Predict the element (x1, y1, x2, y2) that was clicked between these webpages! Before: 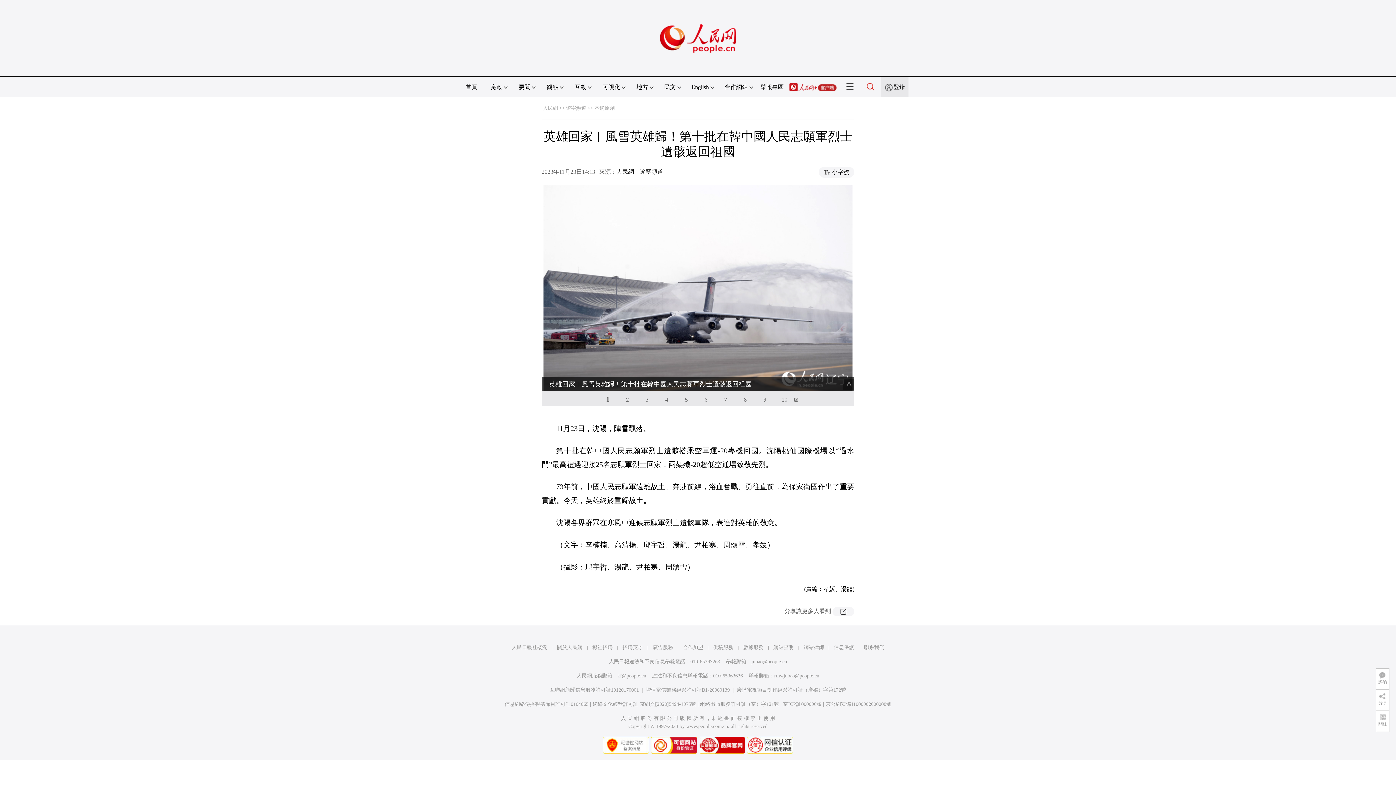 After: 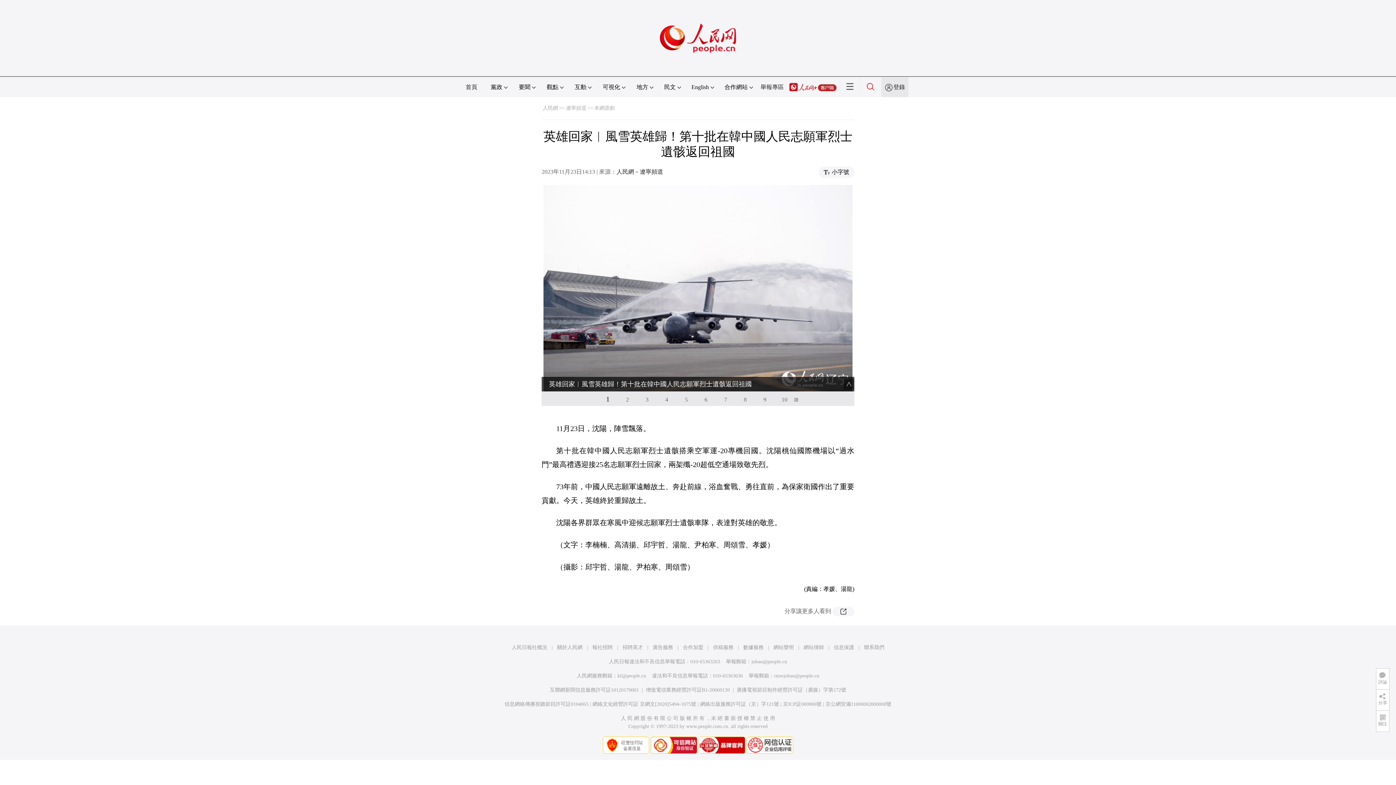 Action: bbox: (650, 738, 697, 743)